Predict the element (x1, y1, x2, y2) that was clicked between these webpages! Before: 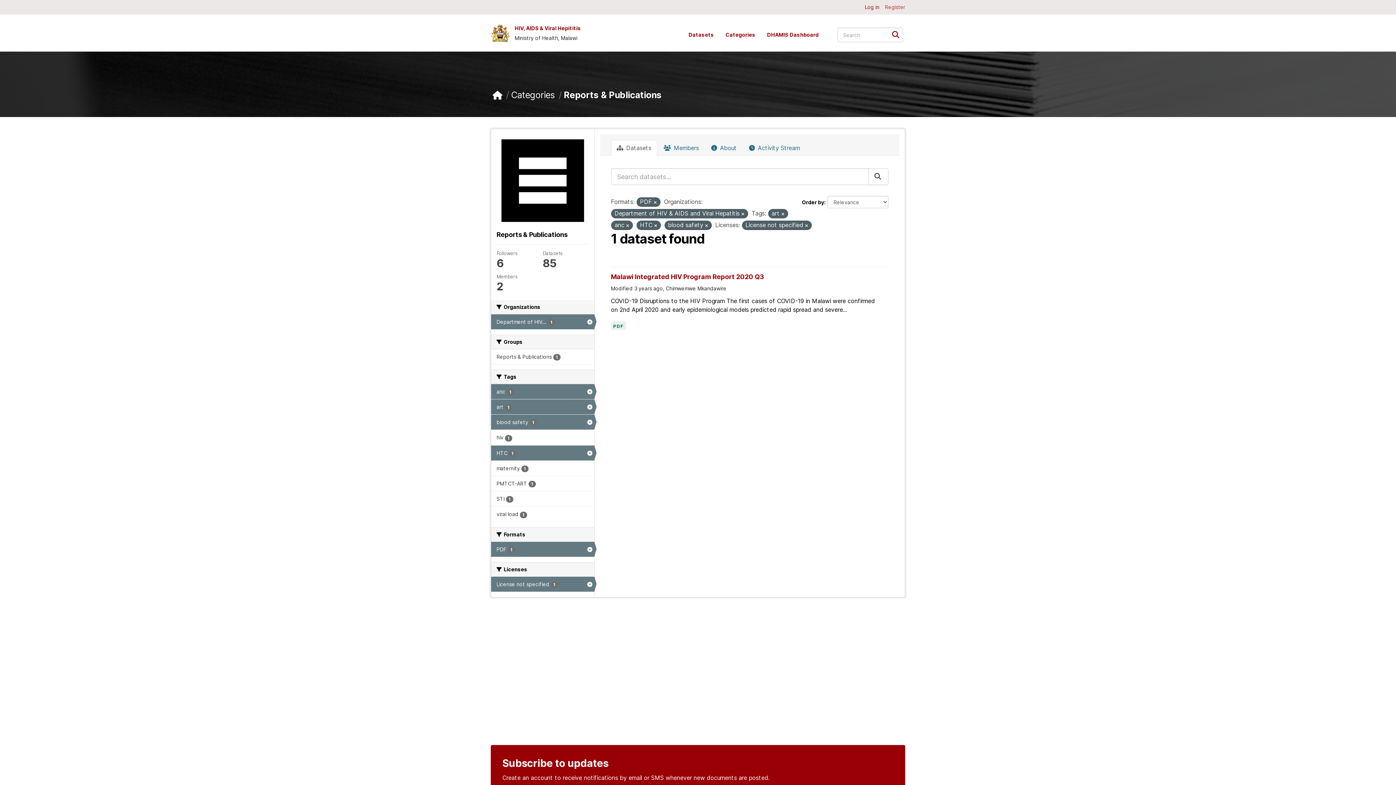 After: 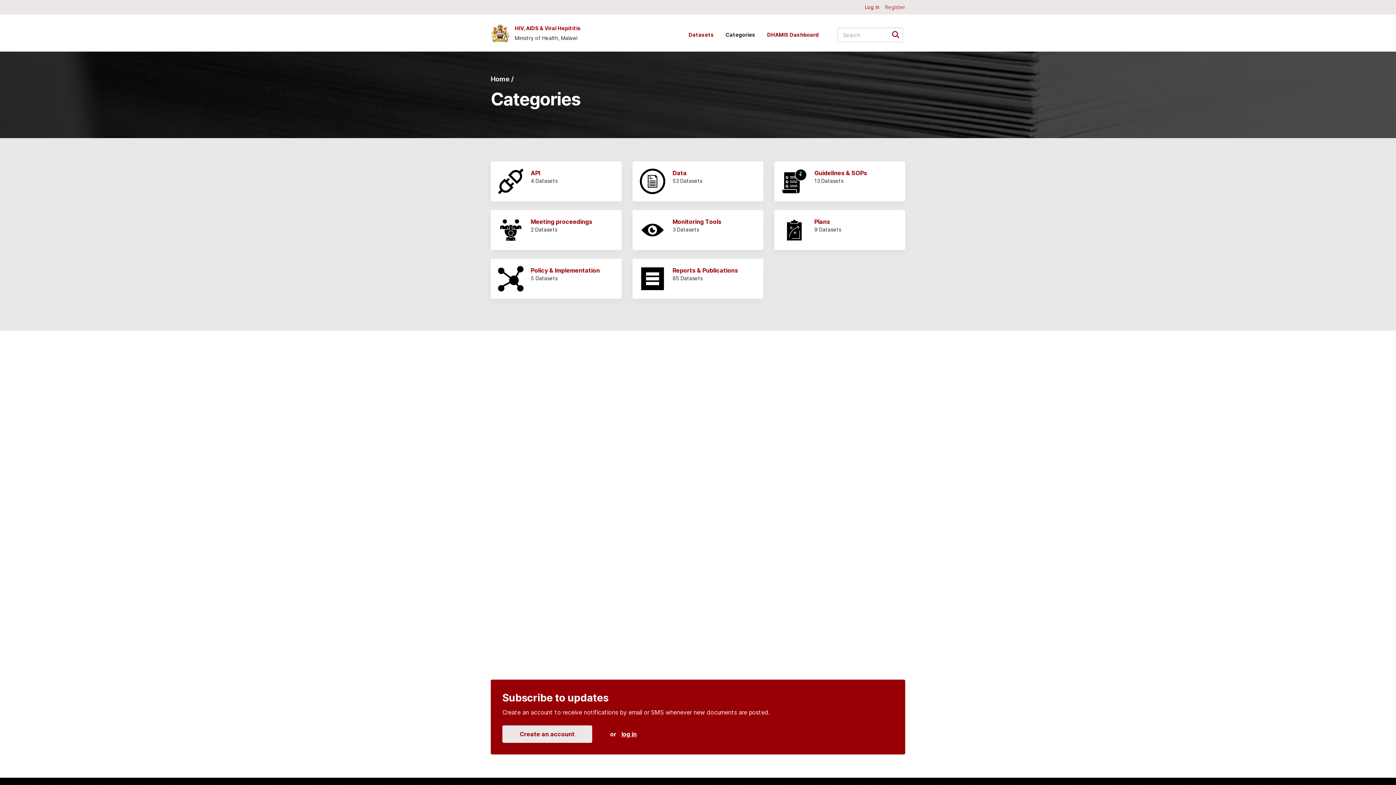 Action: label: Categories bbox: (511, 89, 555, 100)